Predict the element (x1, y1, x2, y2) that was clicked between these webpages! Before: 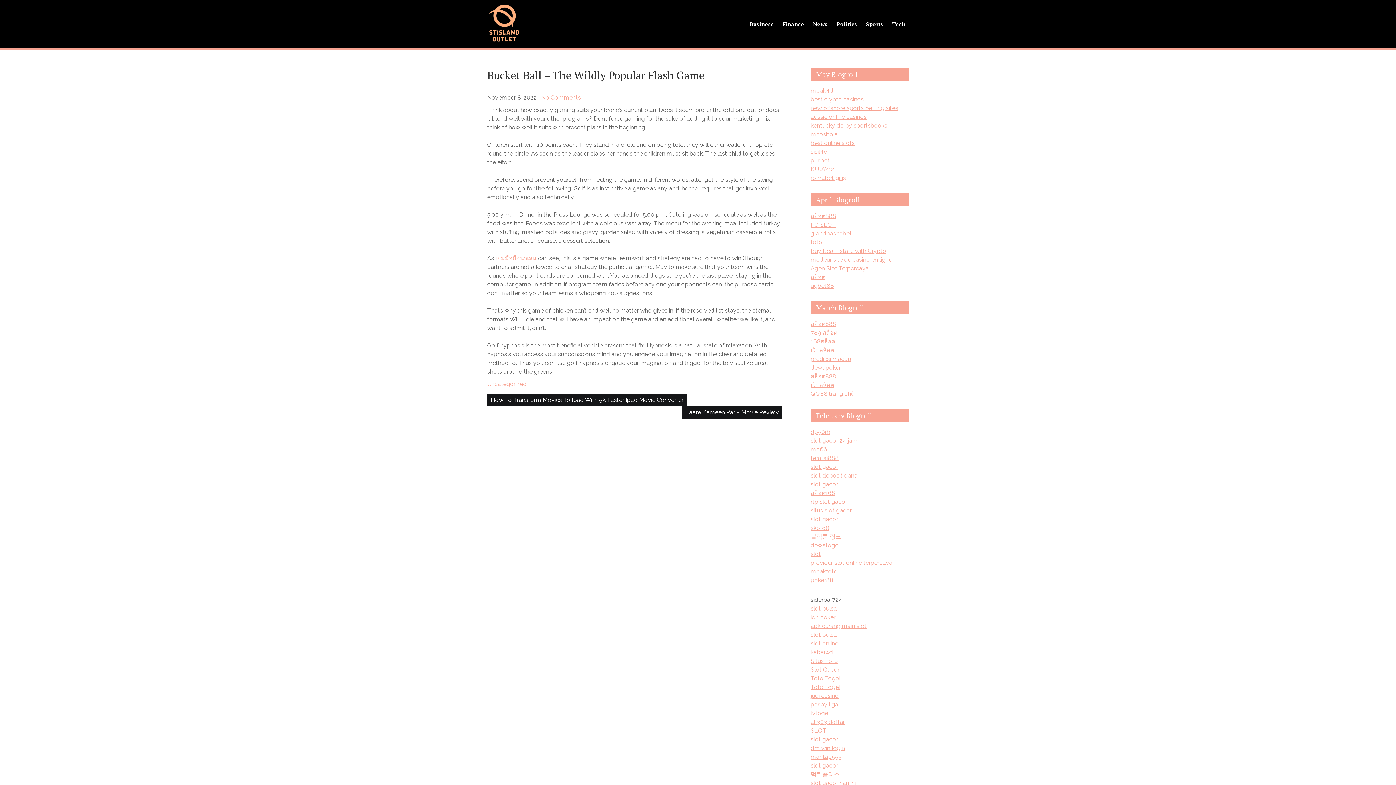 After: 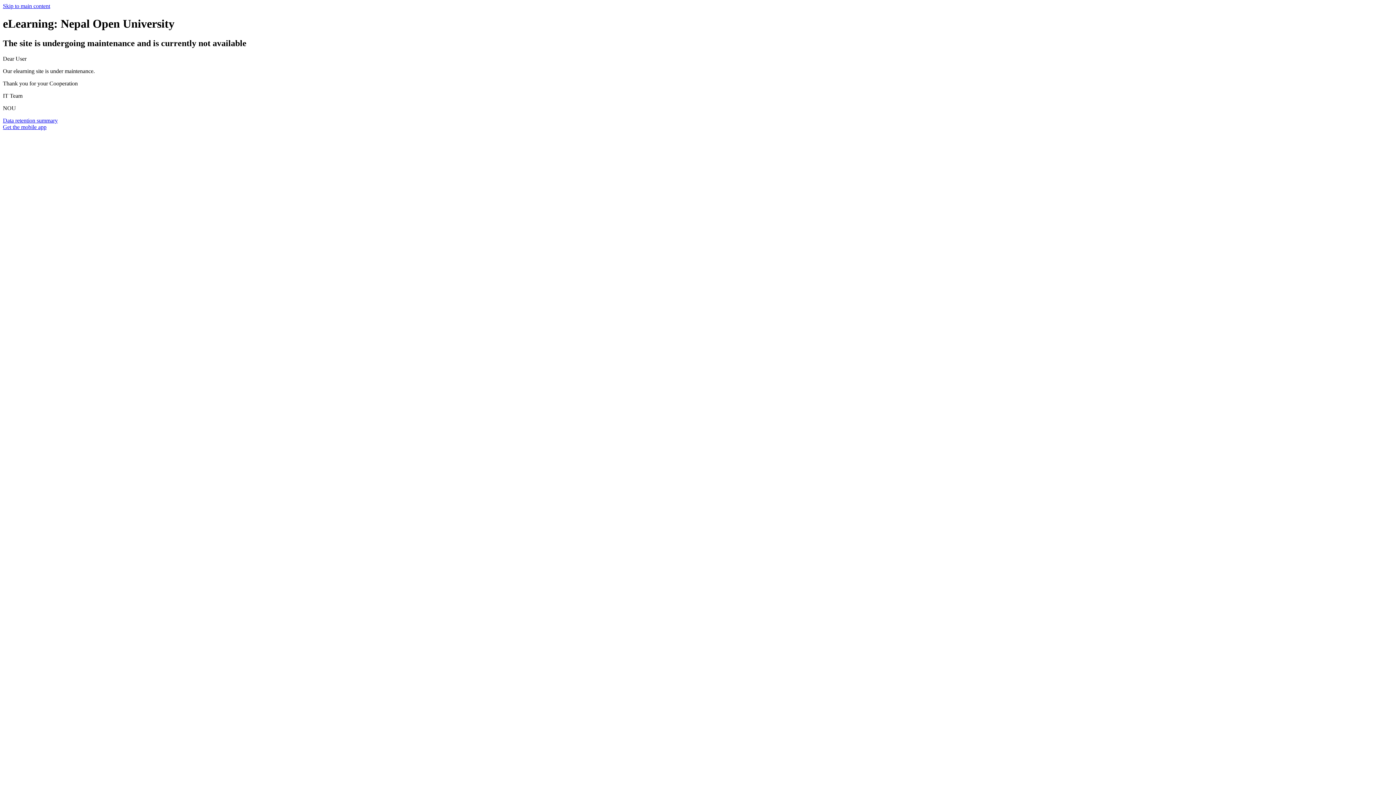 Action: label: toto bbox: (810, 239, 822, 245)